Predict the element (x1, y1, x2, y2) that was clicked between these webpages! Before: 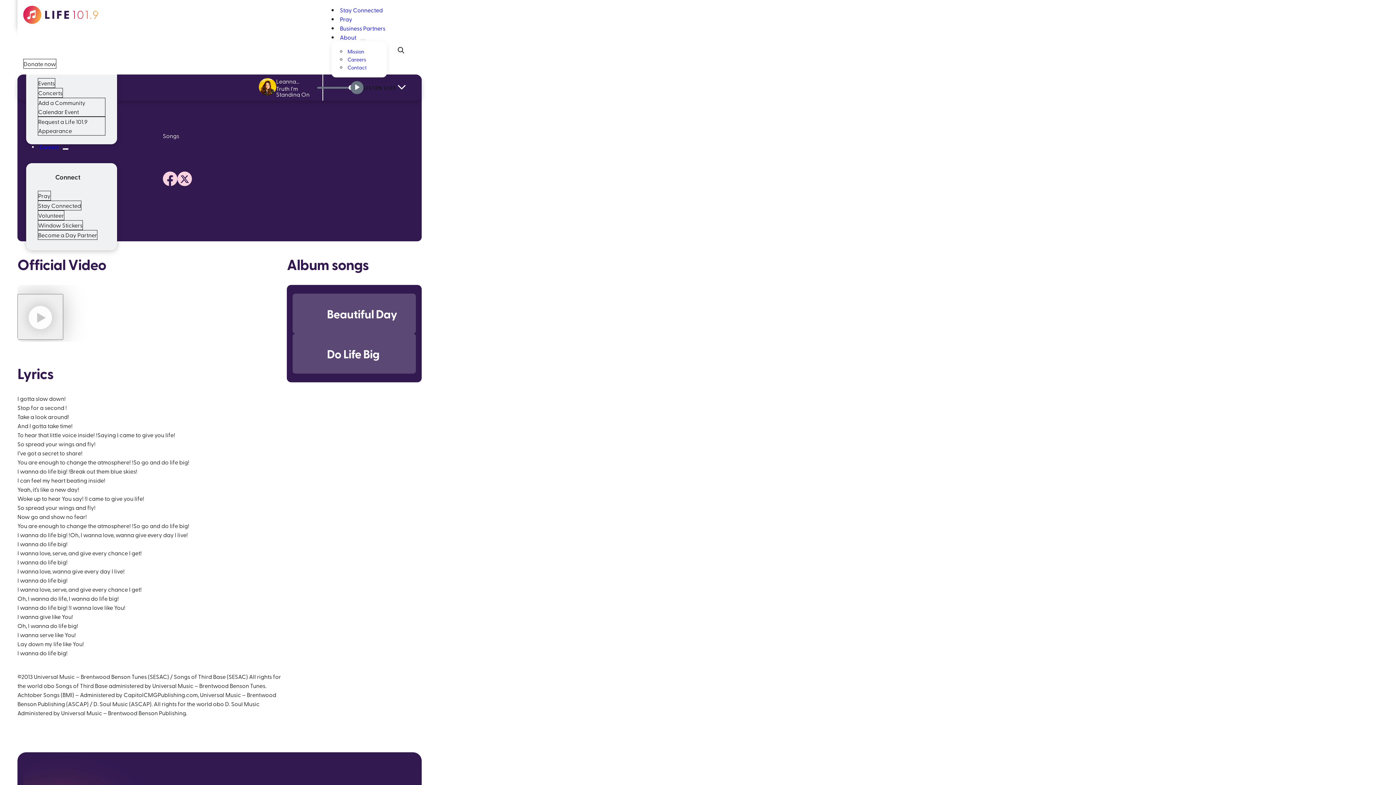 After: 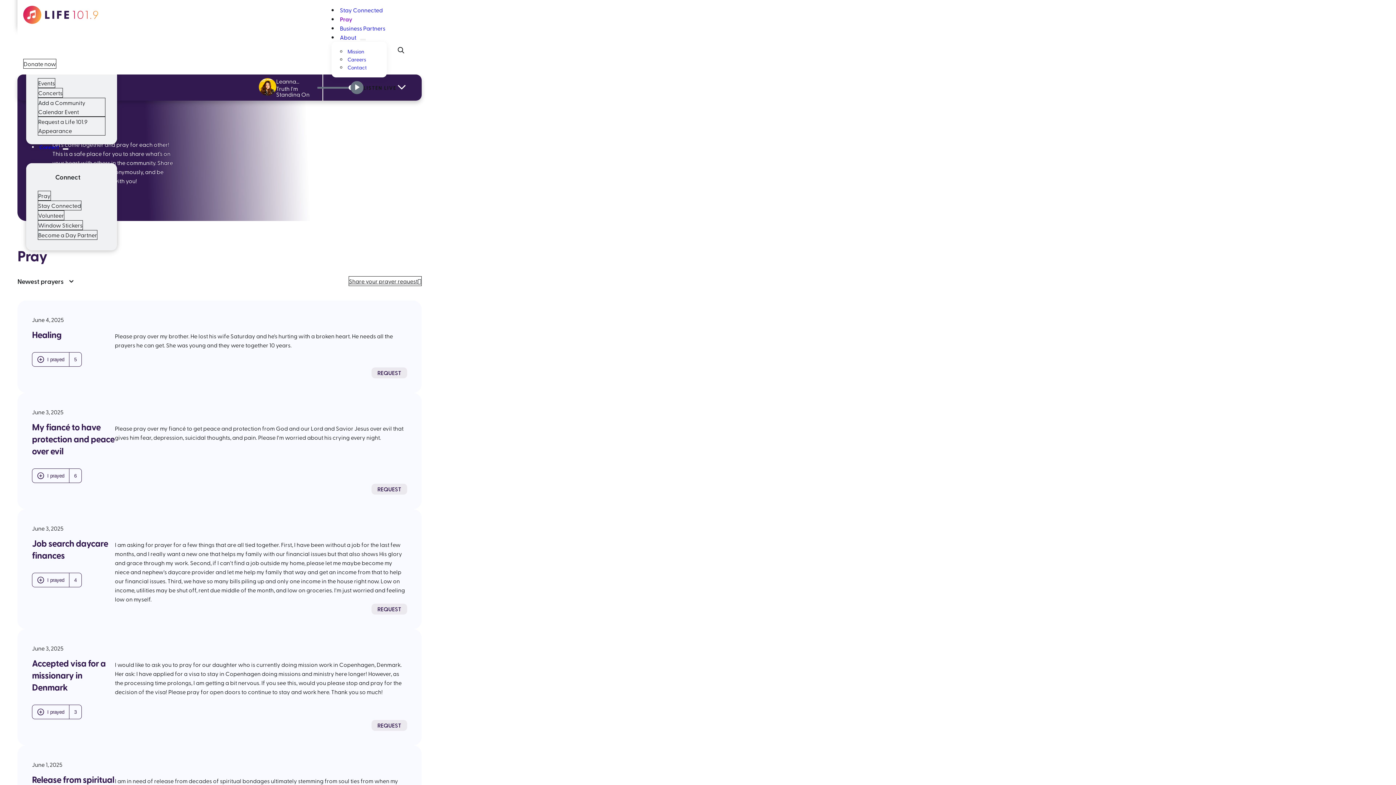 Action: bbox: (340, 14, 352, 22) label: Pray